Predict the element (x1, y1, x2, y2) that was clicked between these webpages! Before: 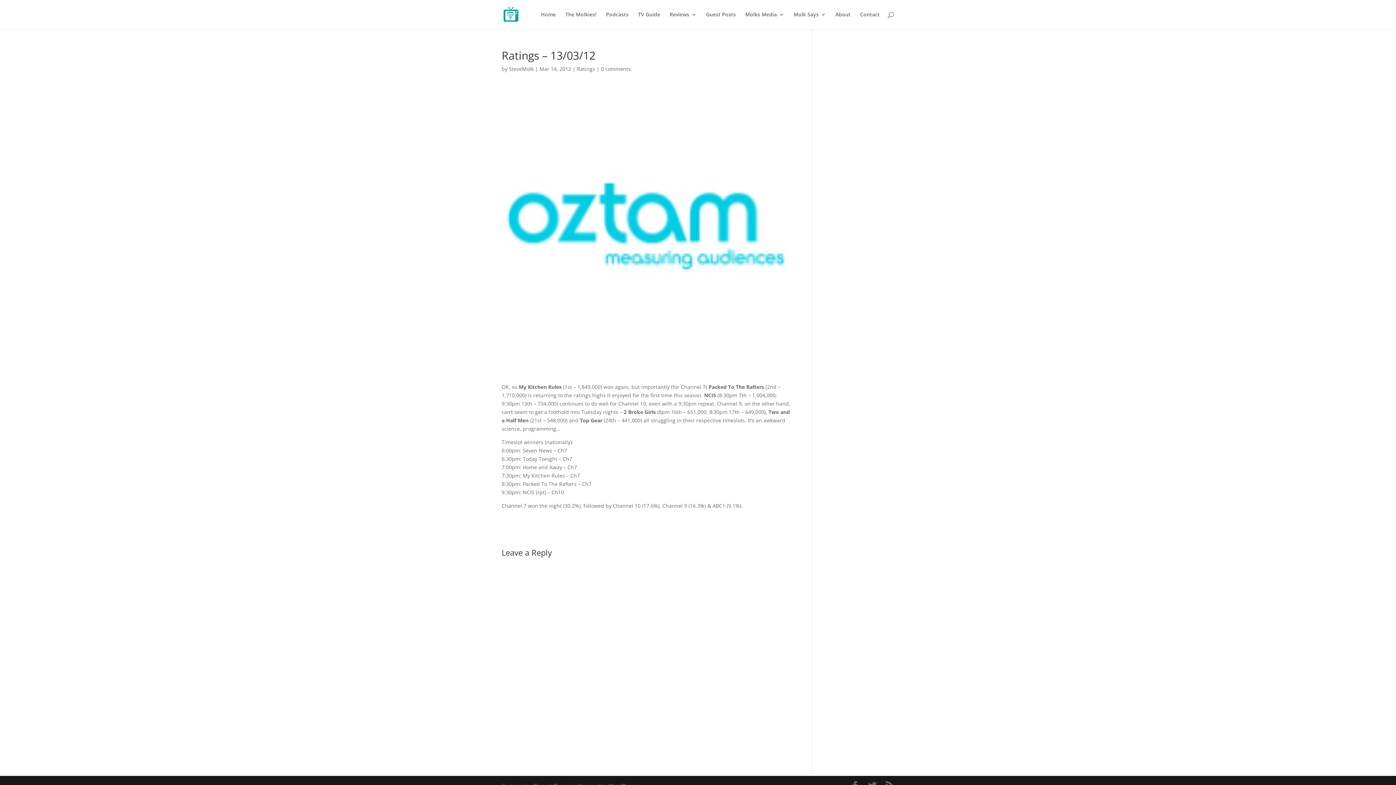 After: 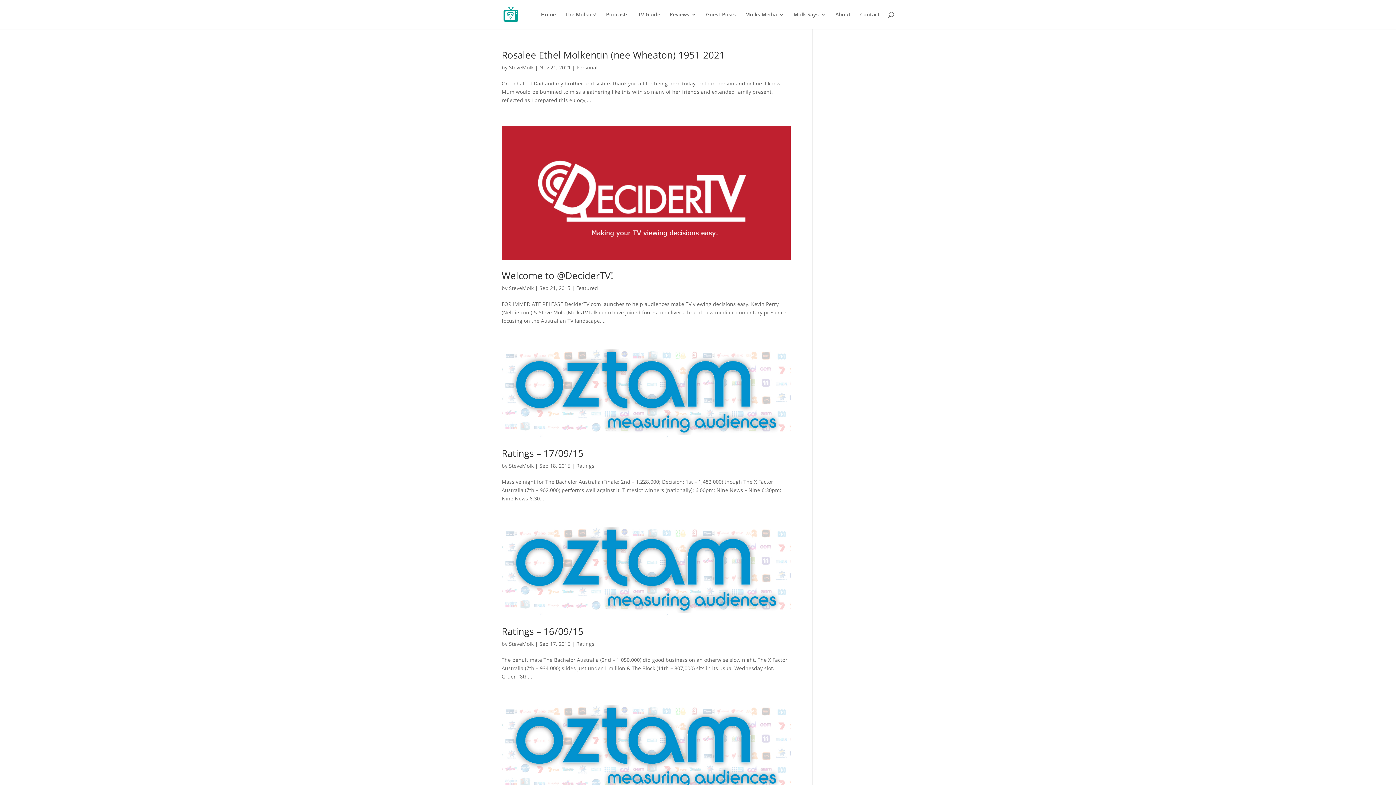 Action: bbox: (509, 65, 533, 72) label: SteveMolk